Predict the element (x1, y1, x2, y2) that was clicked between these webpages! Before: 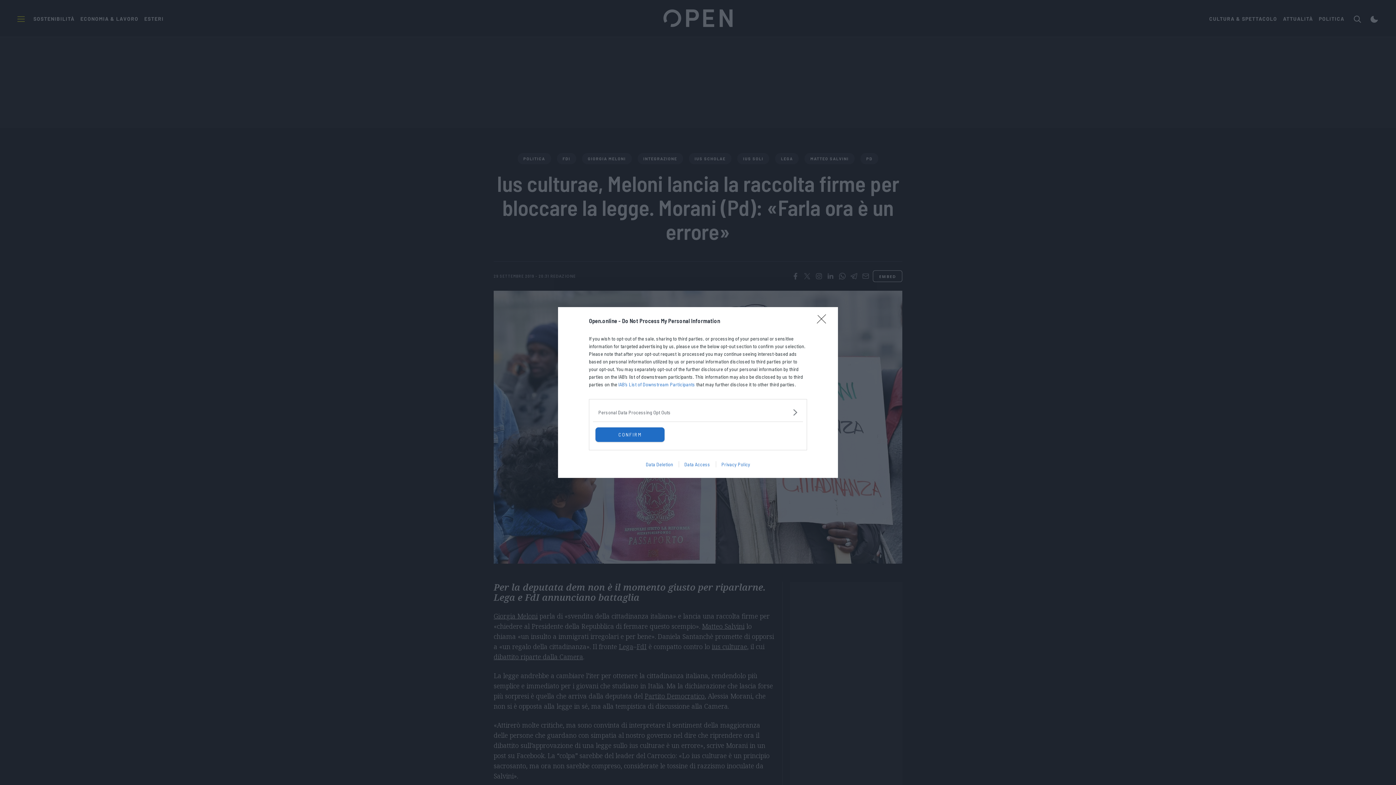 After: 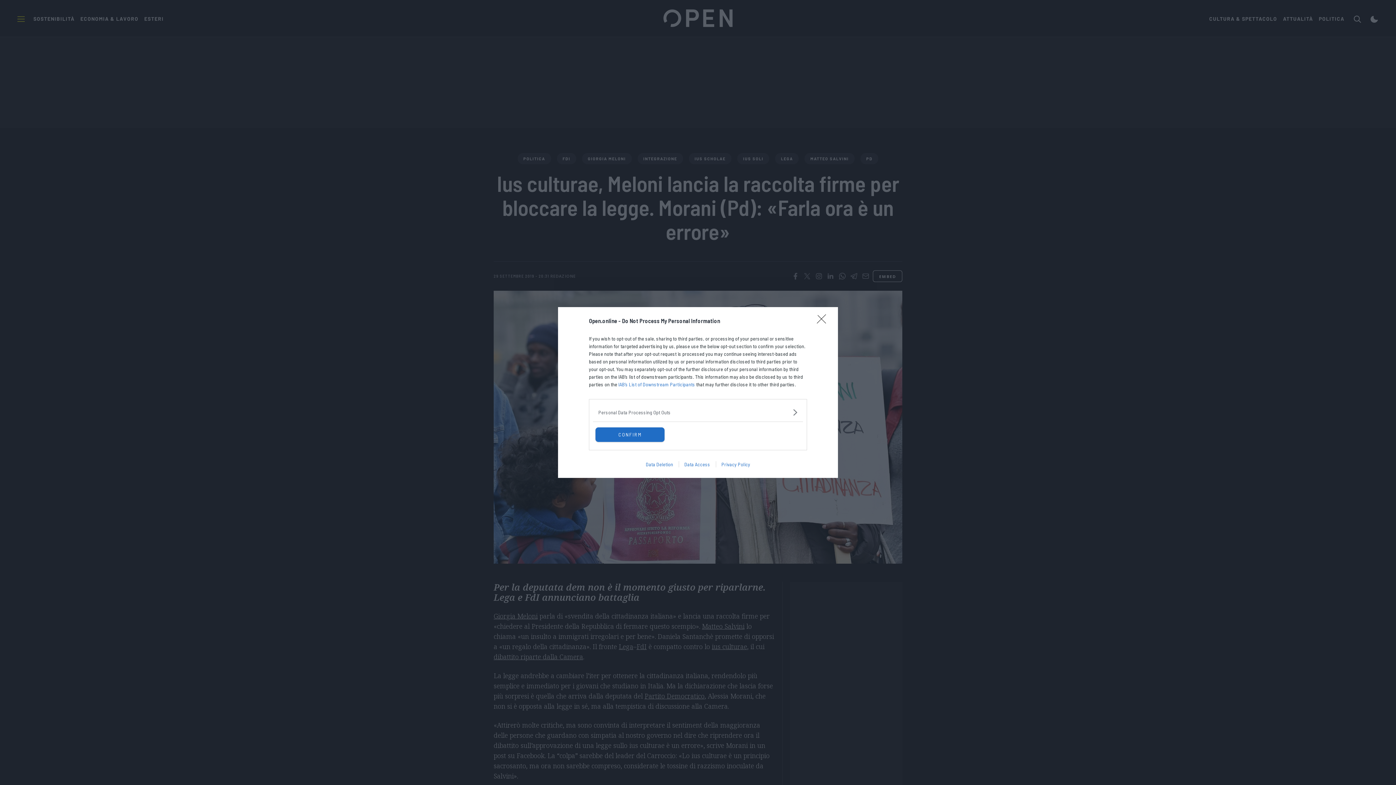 Action: label: Data Access bbox: (678, 465, 717, 471)